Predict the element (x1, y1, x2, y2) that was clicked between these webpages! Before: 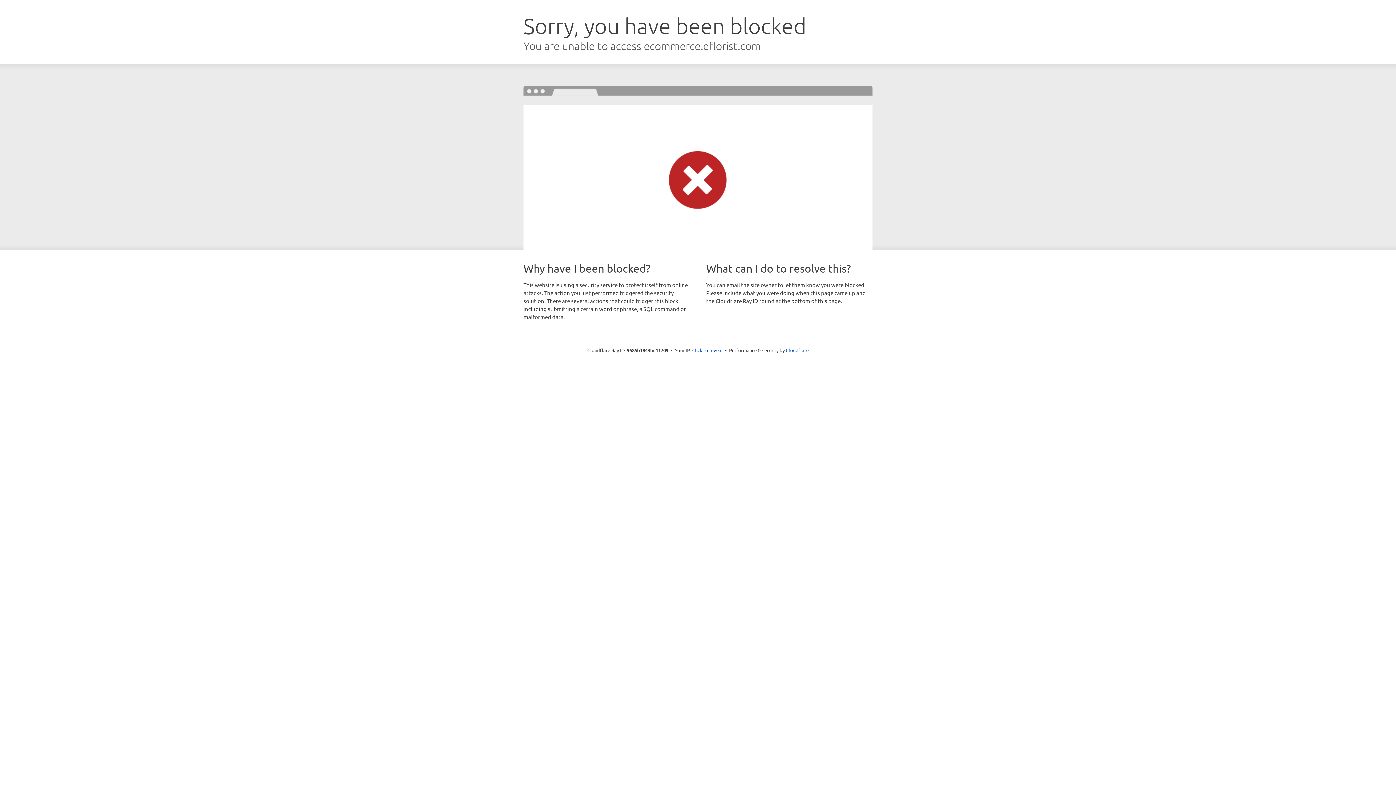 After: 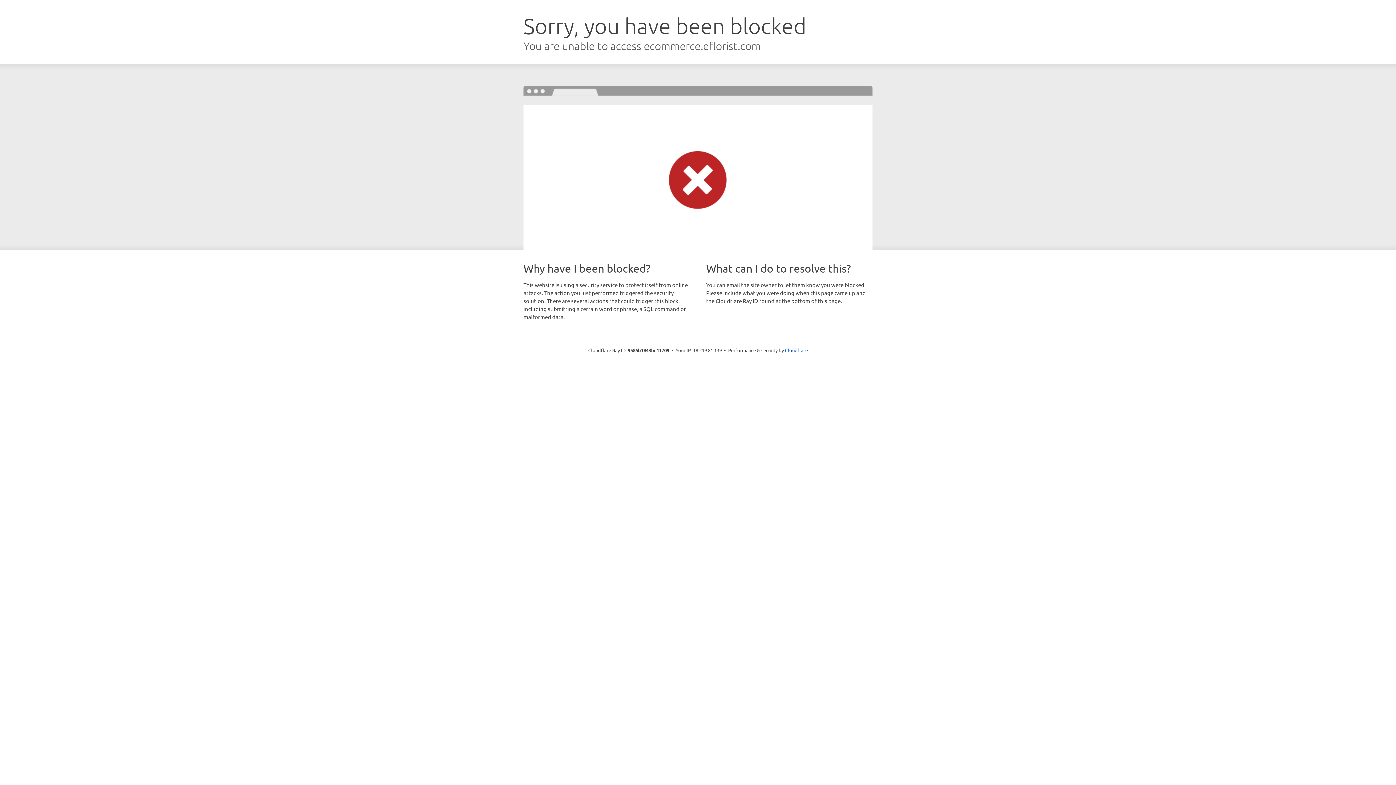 Action: label: Click to reveal bbox: (692, 346, 722, 353)